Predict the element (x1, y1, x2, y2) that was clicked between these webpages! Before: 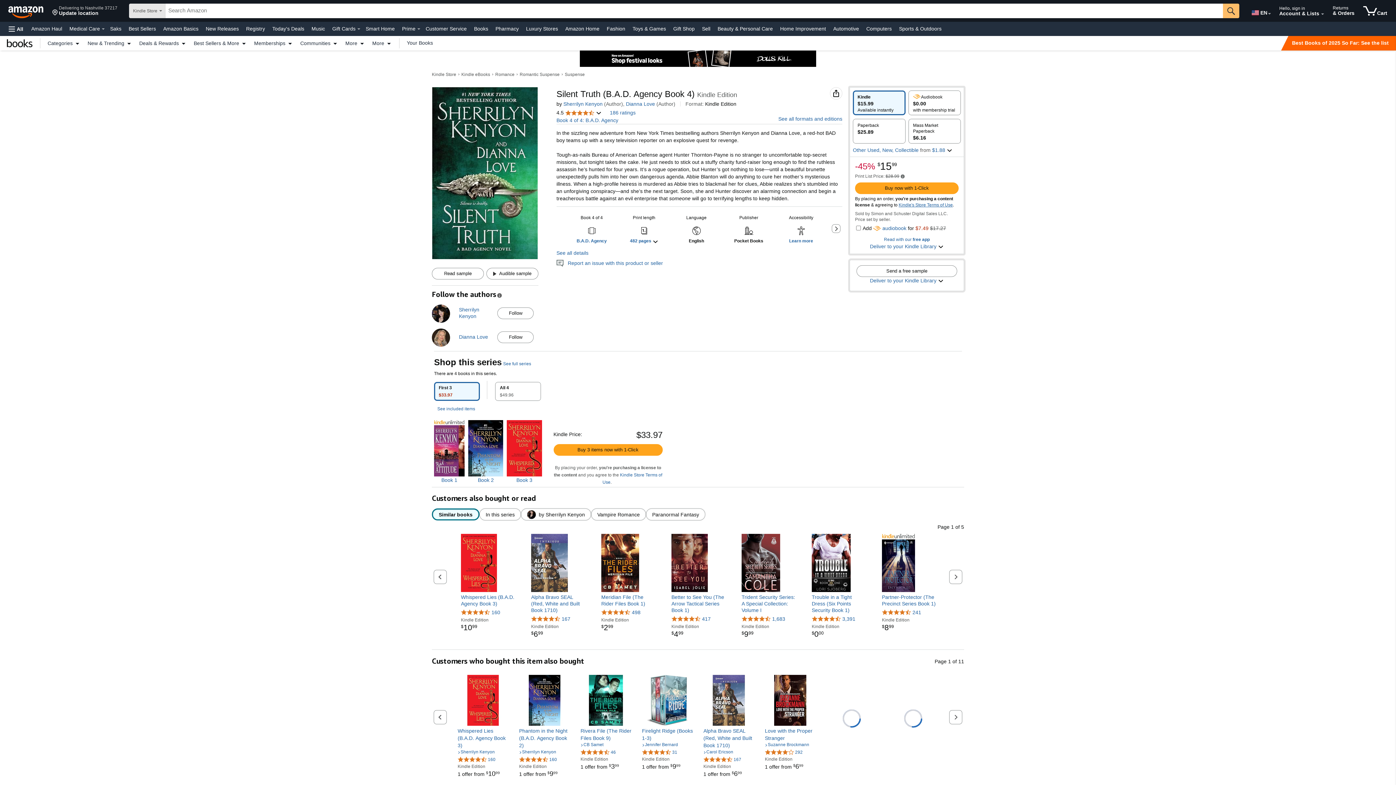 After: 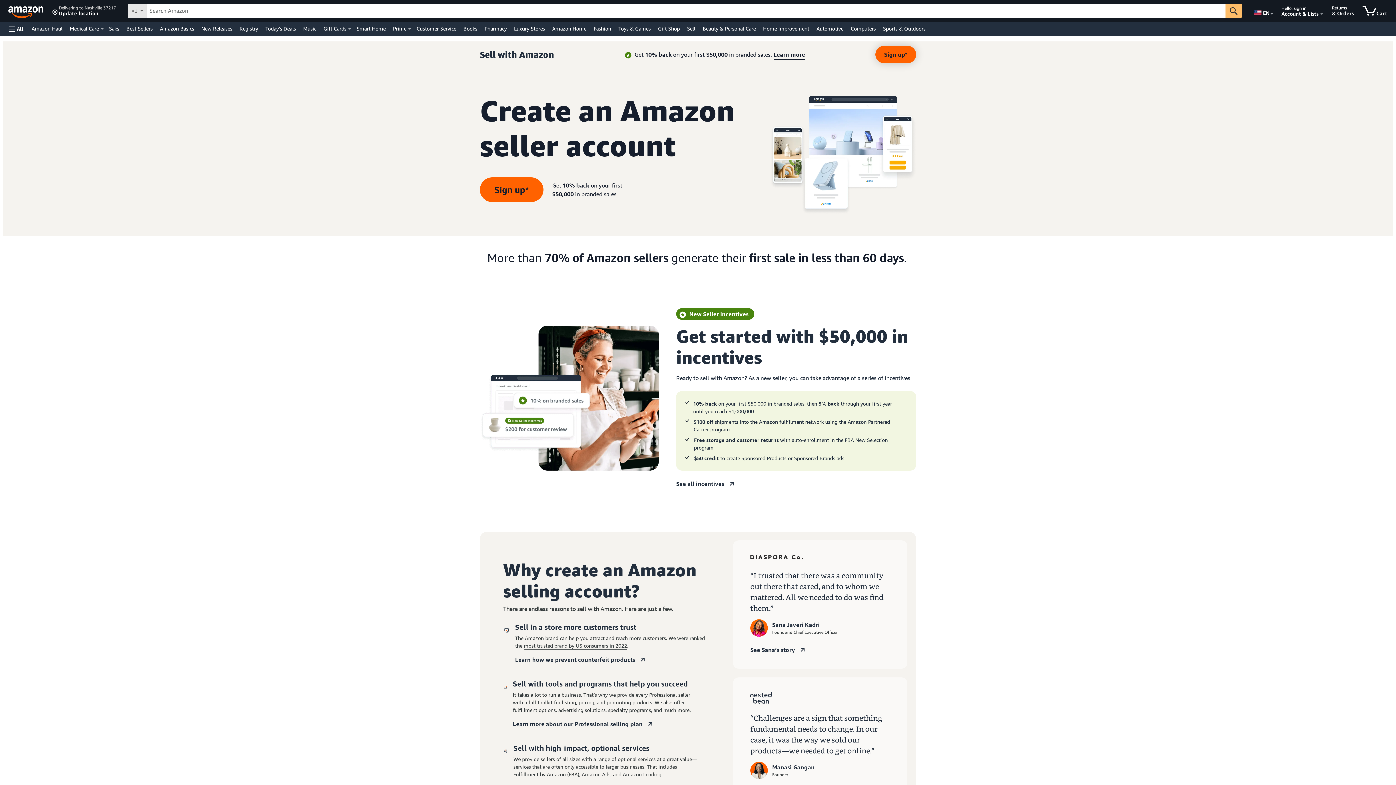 Action: bbox: (700, 23, 712, 33) label: Sell